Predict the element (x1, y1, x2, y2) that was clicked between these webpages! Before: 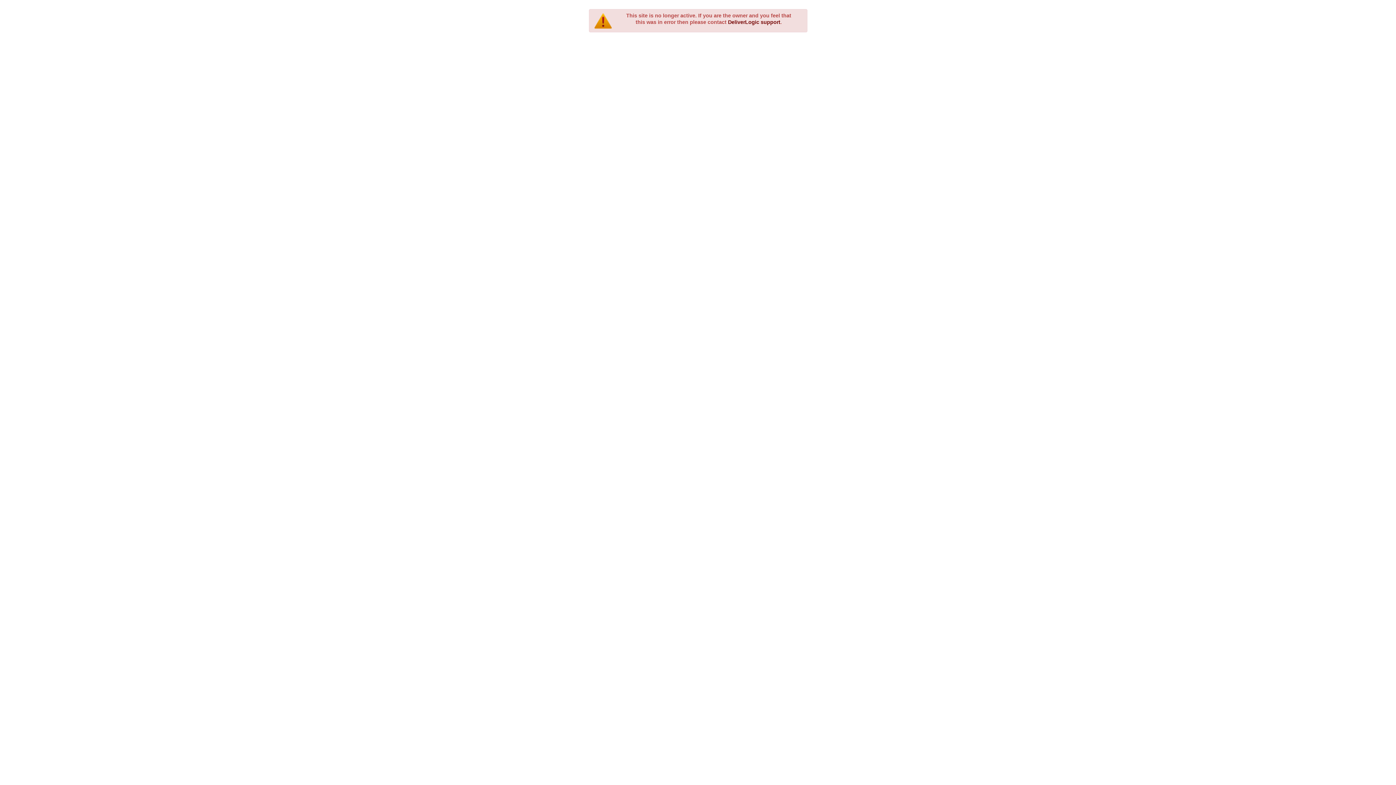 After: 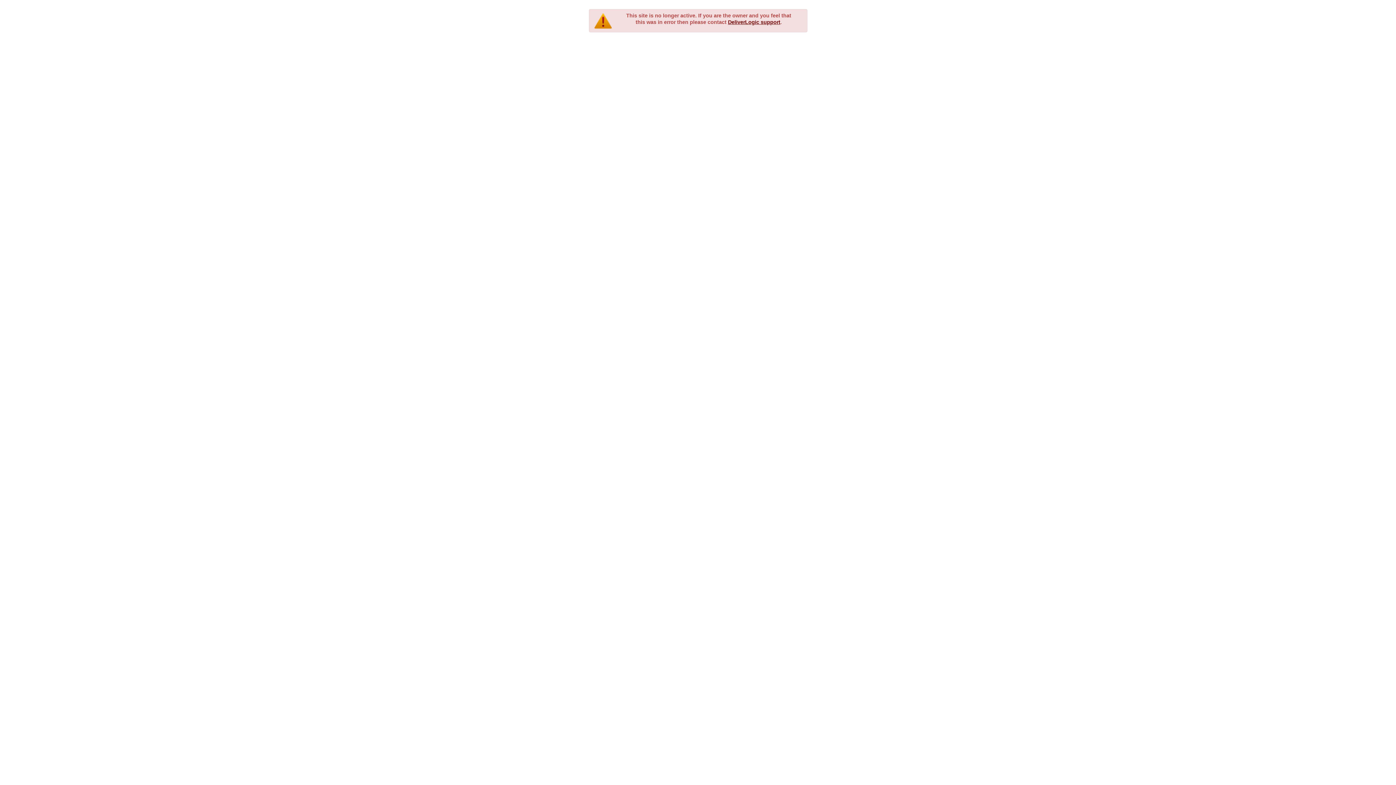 Action: label: DeliverLogic support bbox: (728, 19, 780, 25)